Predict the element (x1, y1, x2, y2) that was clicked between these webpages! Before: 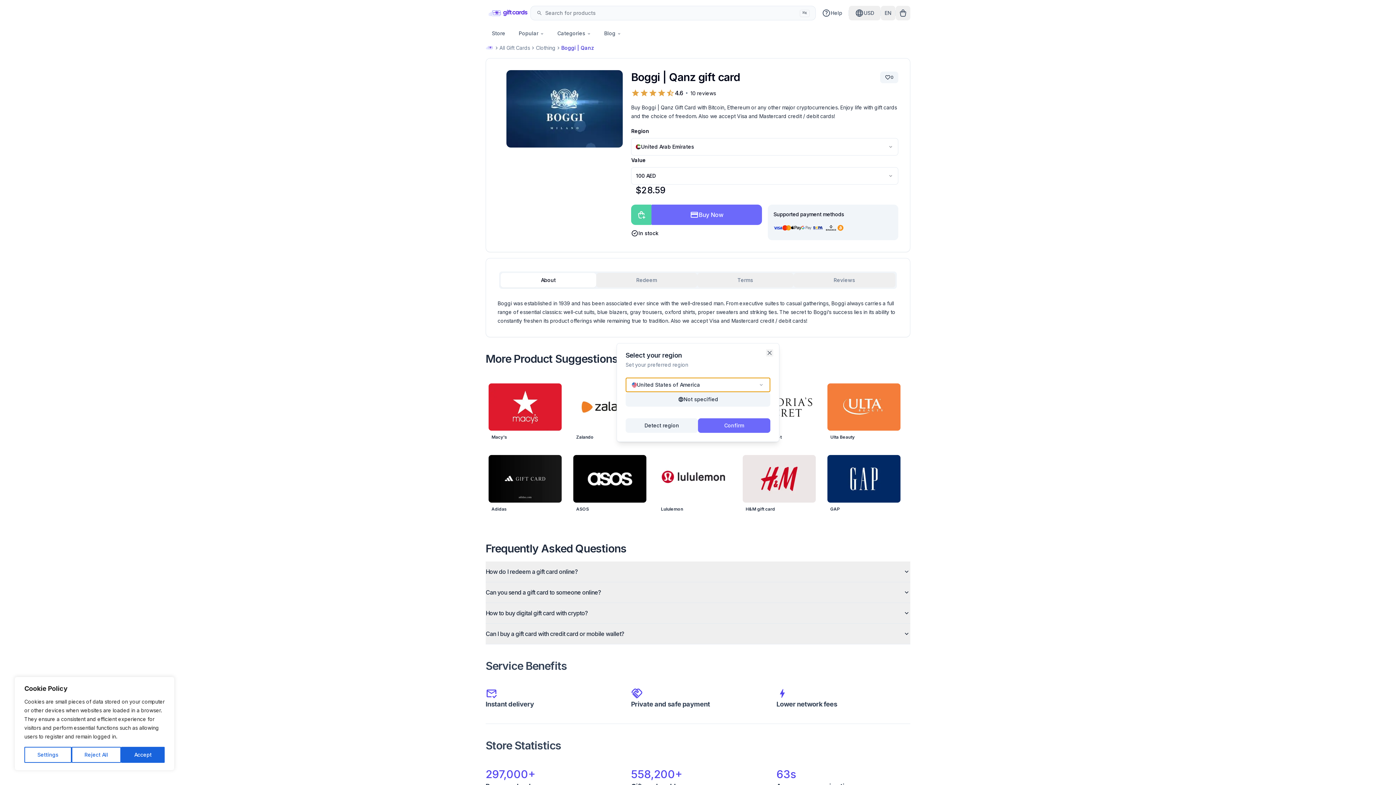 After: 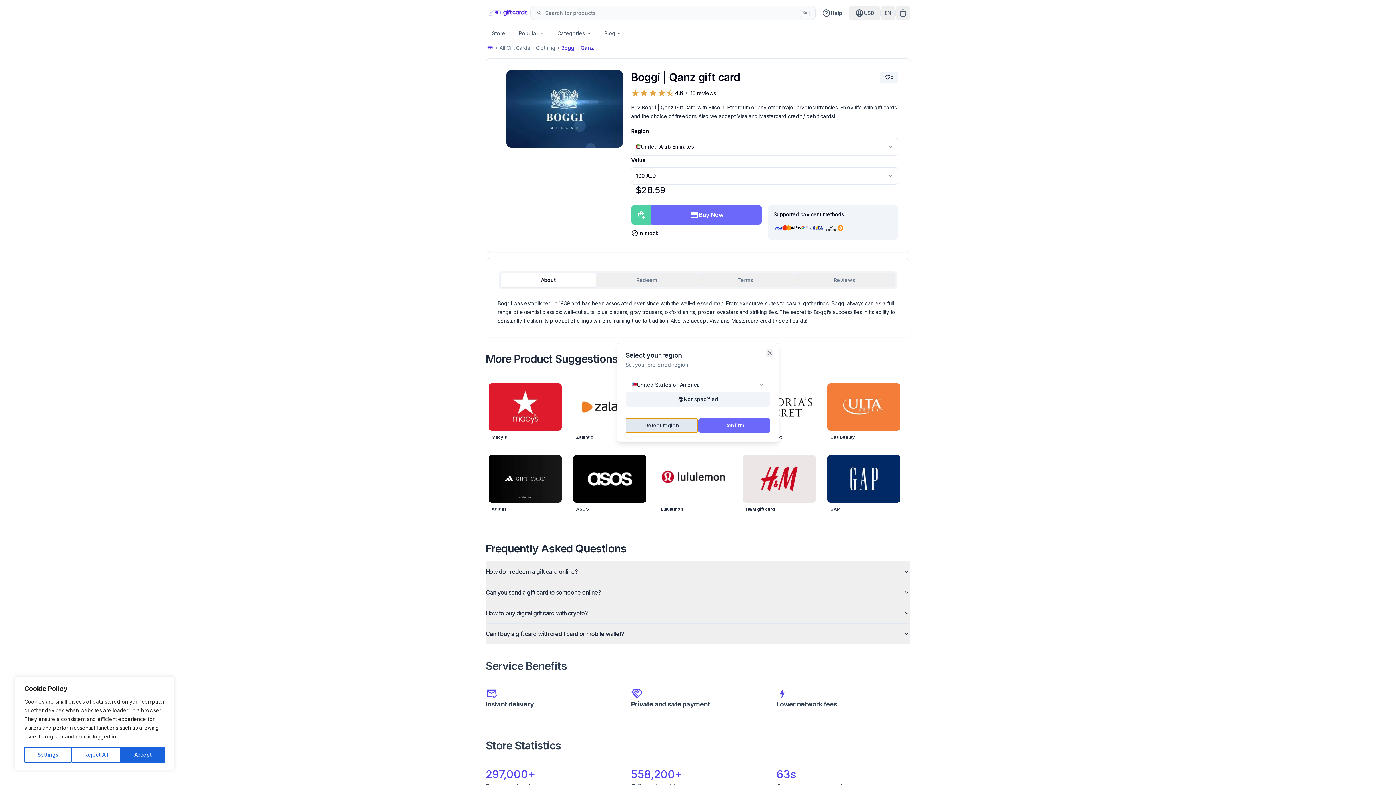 Action: label: Detect region bbox: (625, 418, 698, 433)